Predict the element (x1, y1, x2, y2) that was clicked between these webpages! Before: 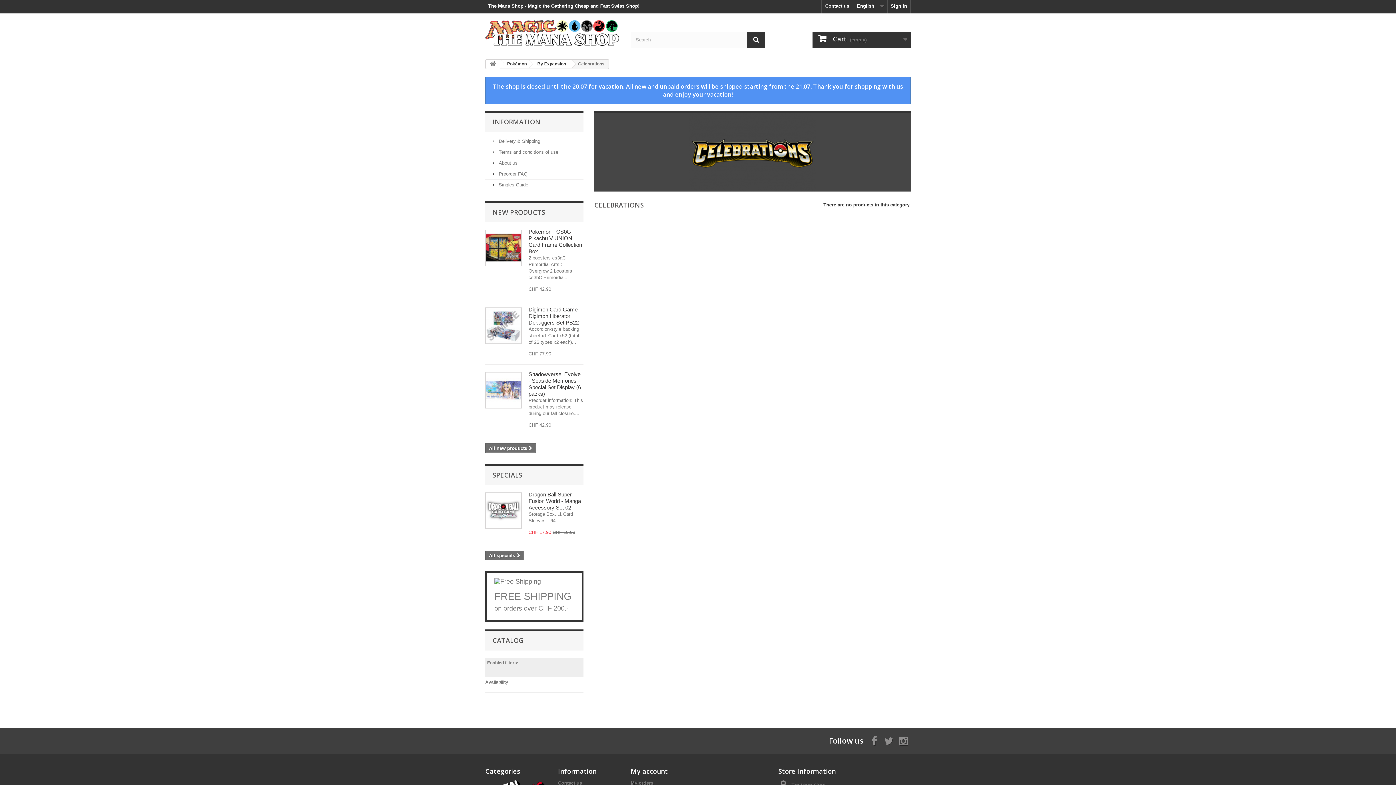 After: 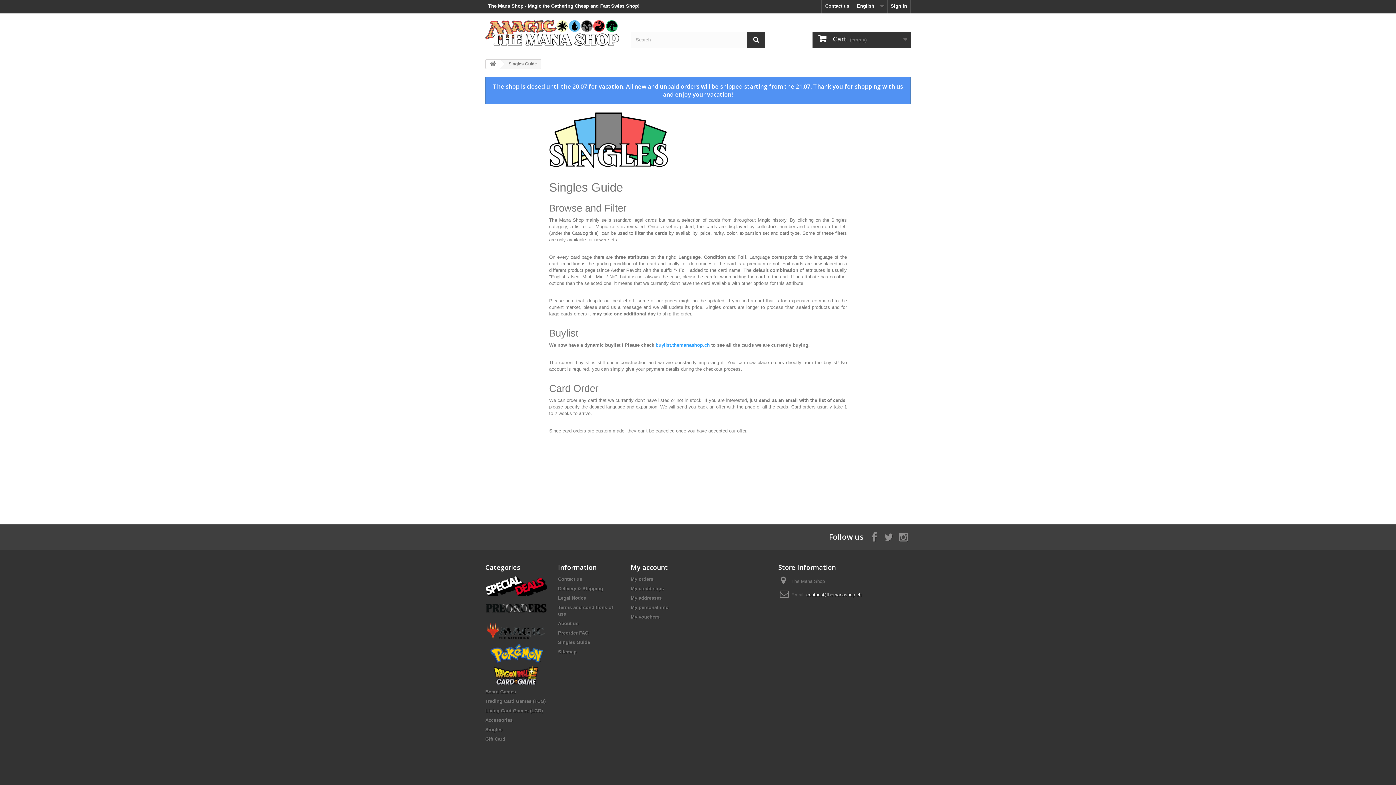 Action: label:  Singles Guide bbox: (492, 182, 528, 187)